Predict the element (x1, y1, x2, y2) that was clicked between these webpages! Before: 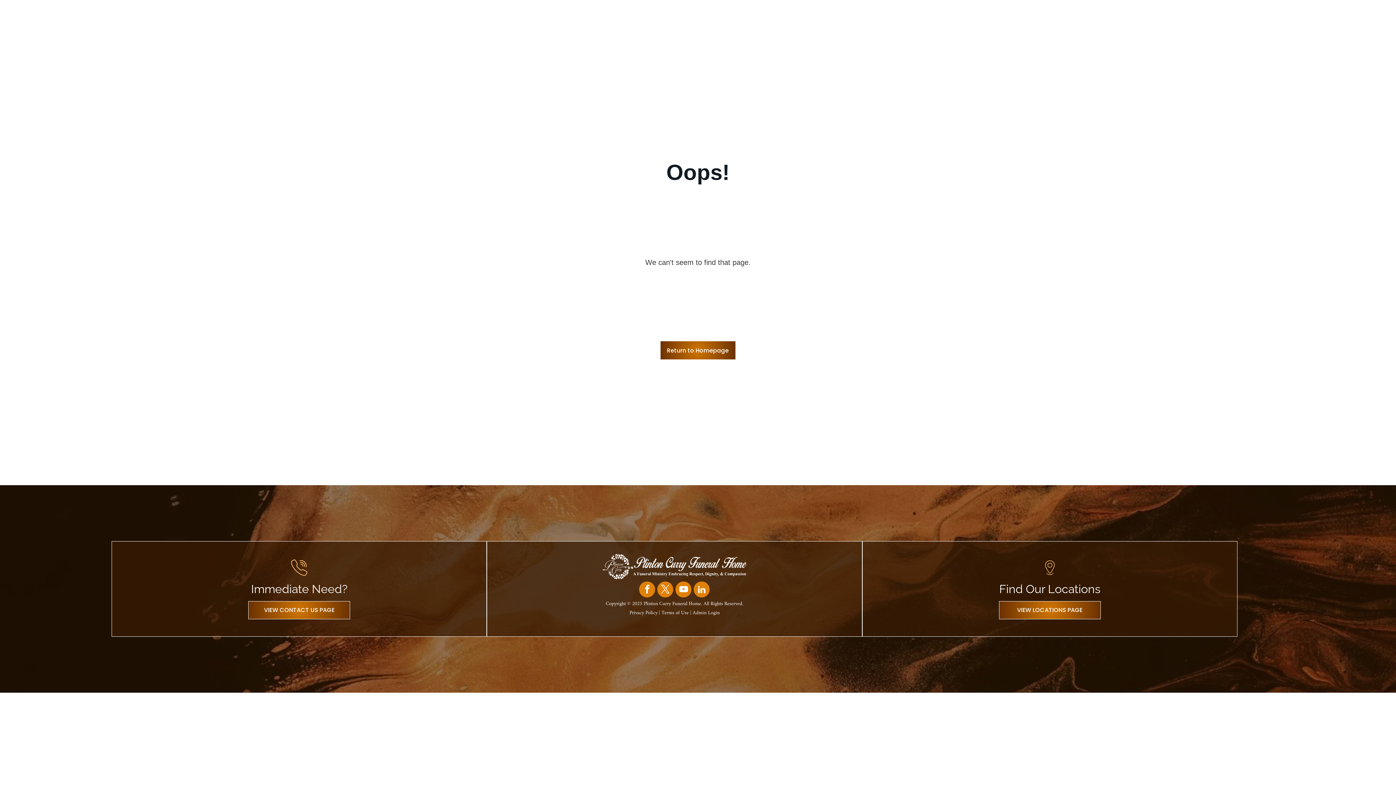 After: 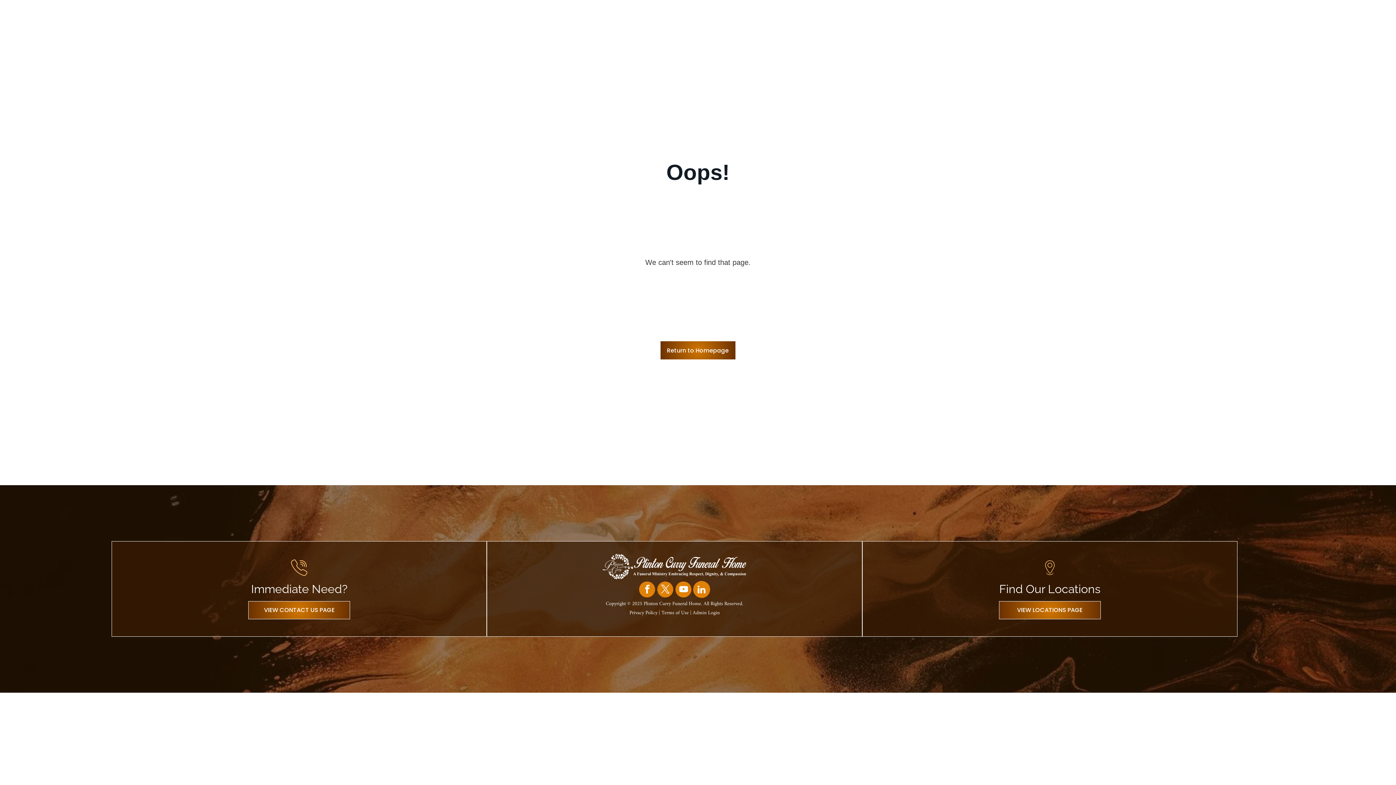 Action: bbox: (693, 581, 709, 599) label: linkedin